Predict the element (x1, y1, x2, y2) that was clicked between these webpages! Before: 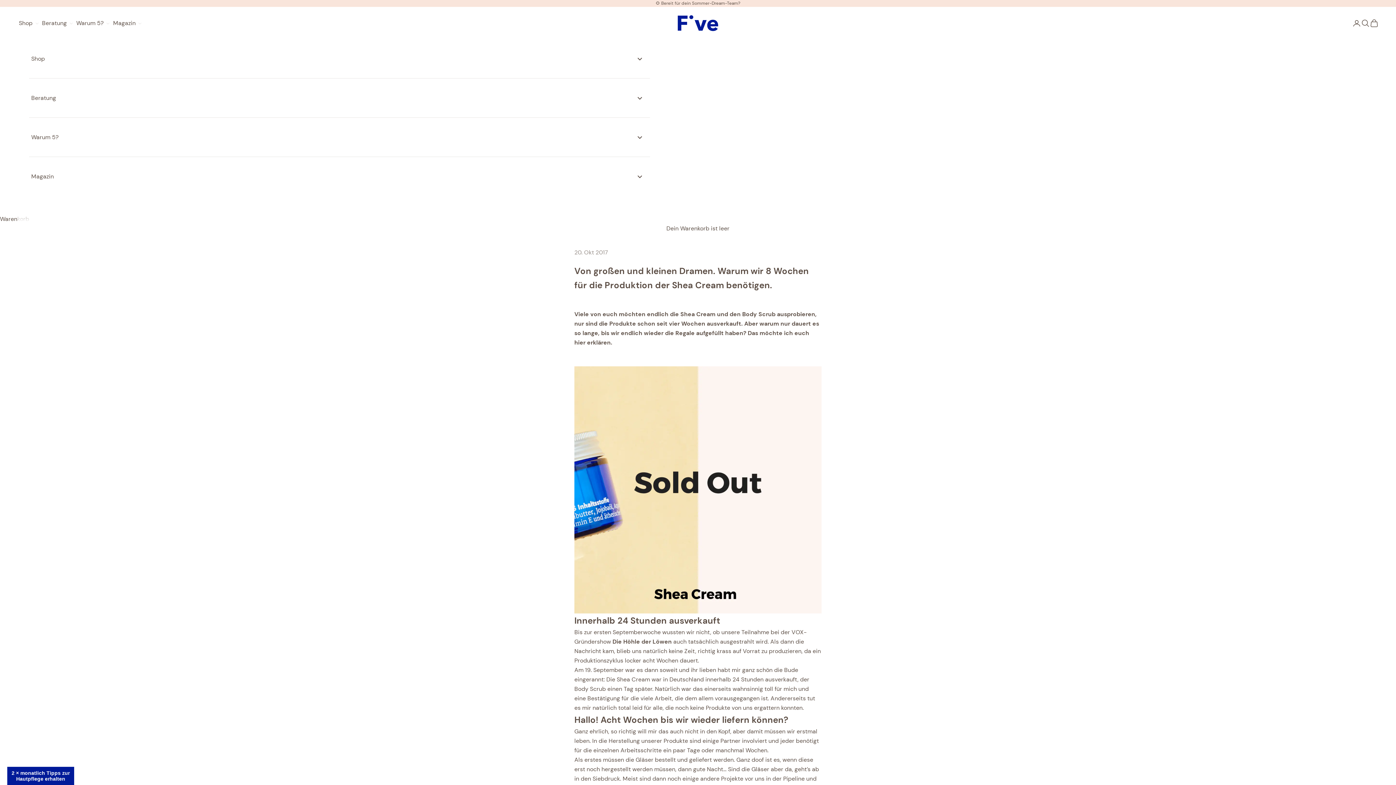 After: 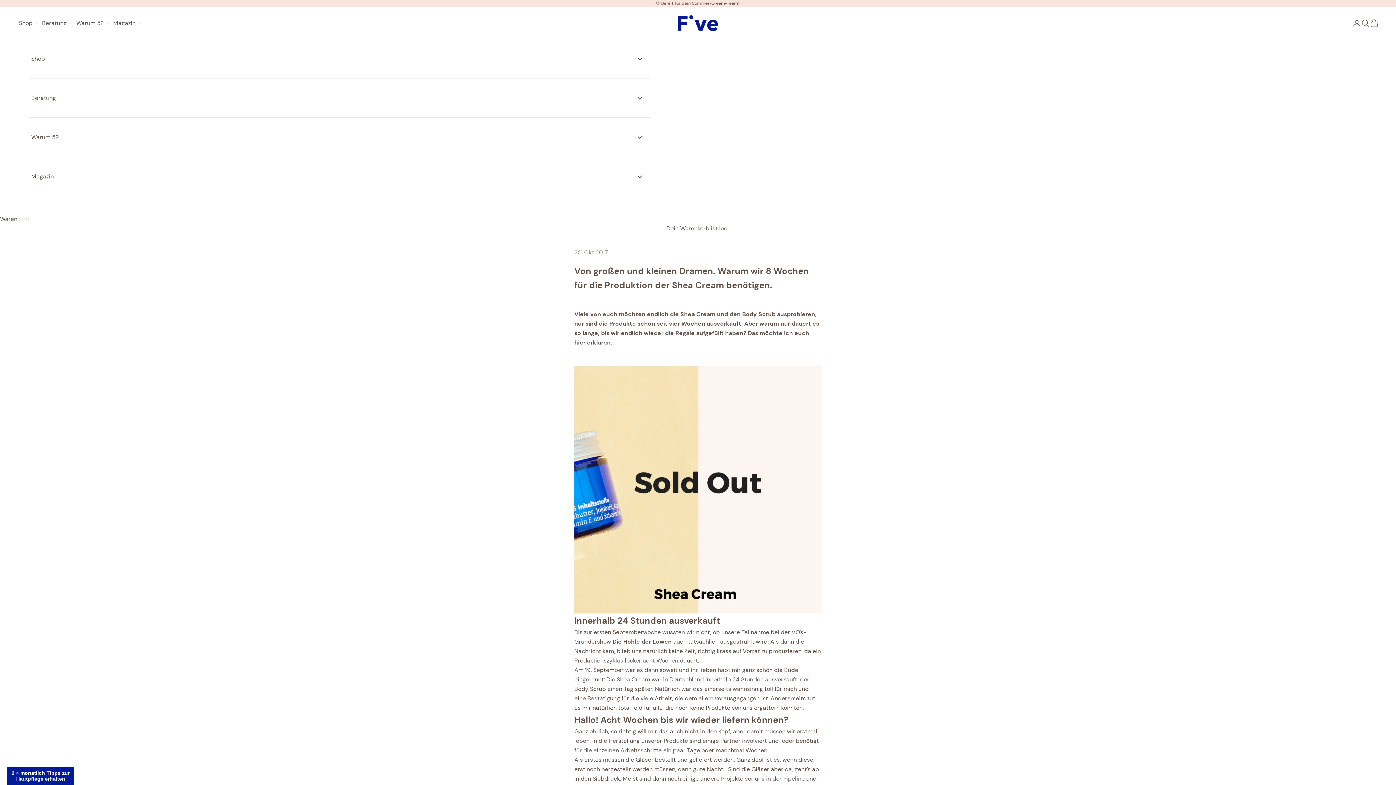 Action: label: Magazin bbox: (29, 164, 650, 188)